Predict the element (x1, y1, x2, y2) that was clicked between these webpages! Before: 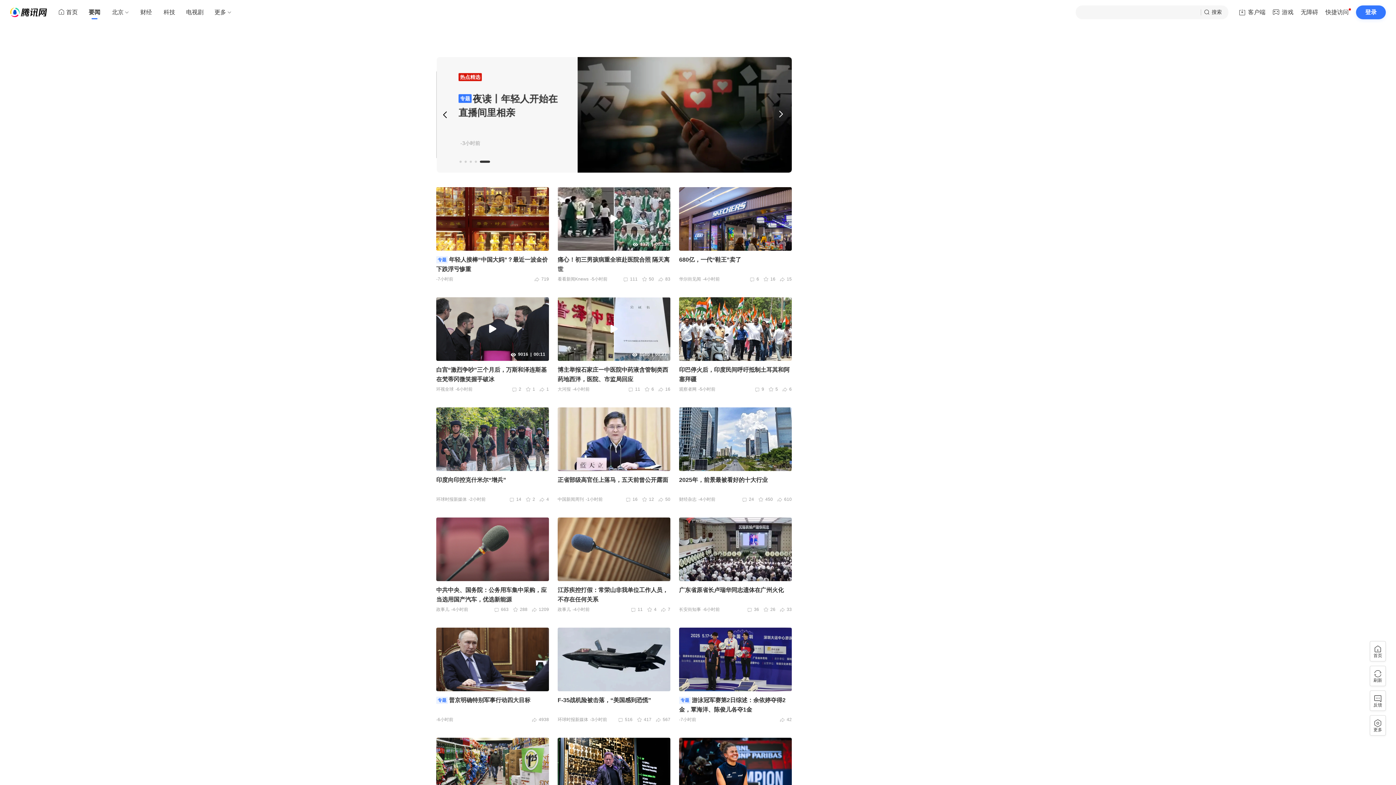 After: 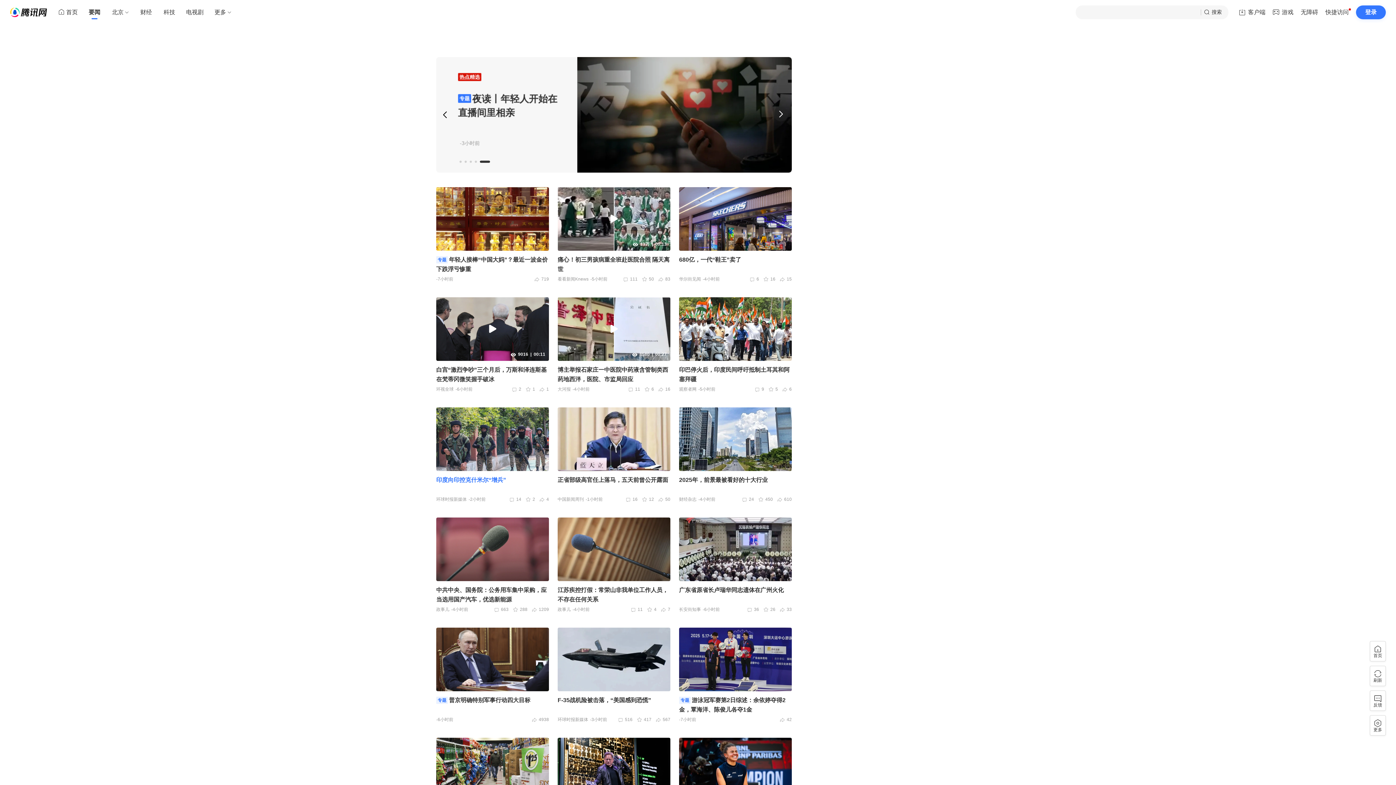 Action: bbox: (436, 475, 549, 492) label: 印度向印控克什米尔“增兵”